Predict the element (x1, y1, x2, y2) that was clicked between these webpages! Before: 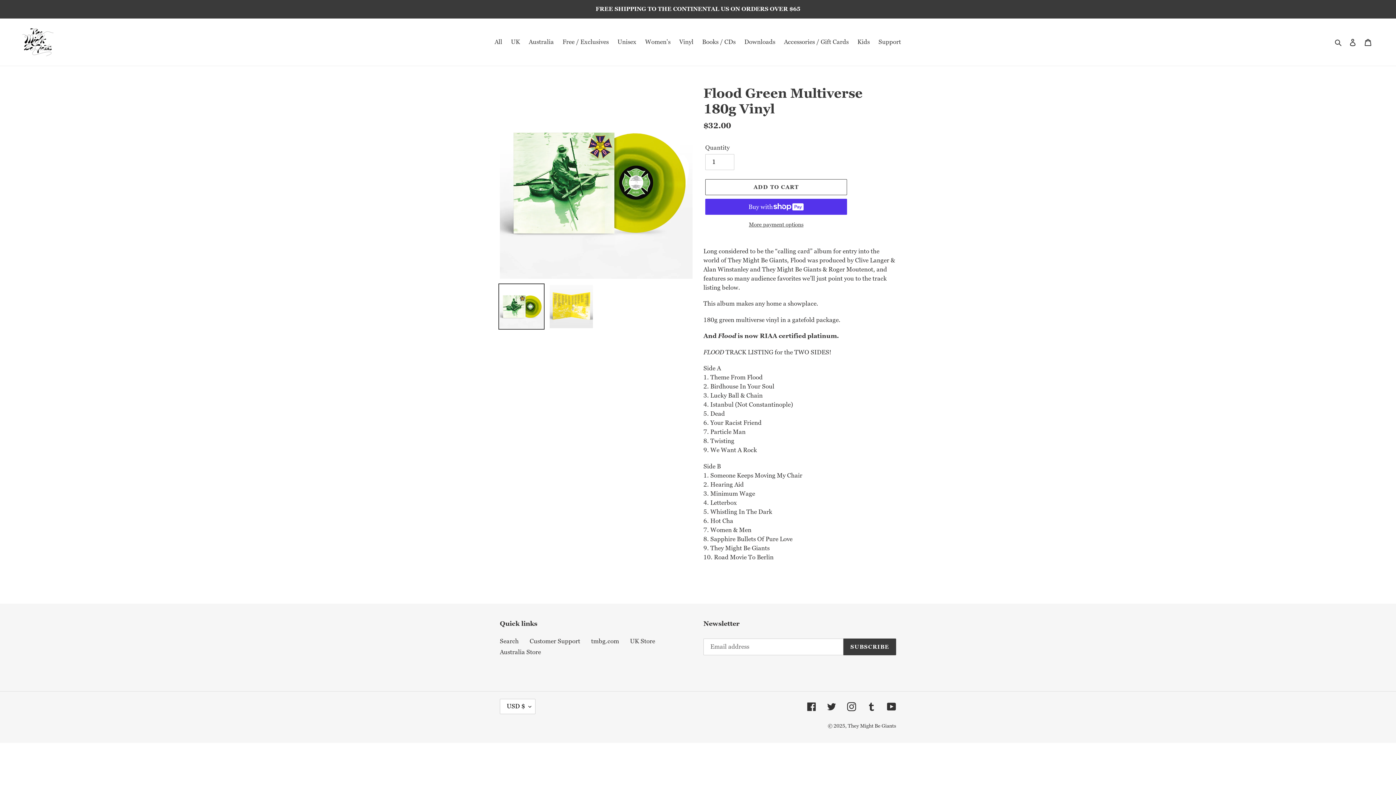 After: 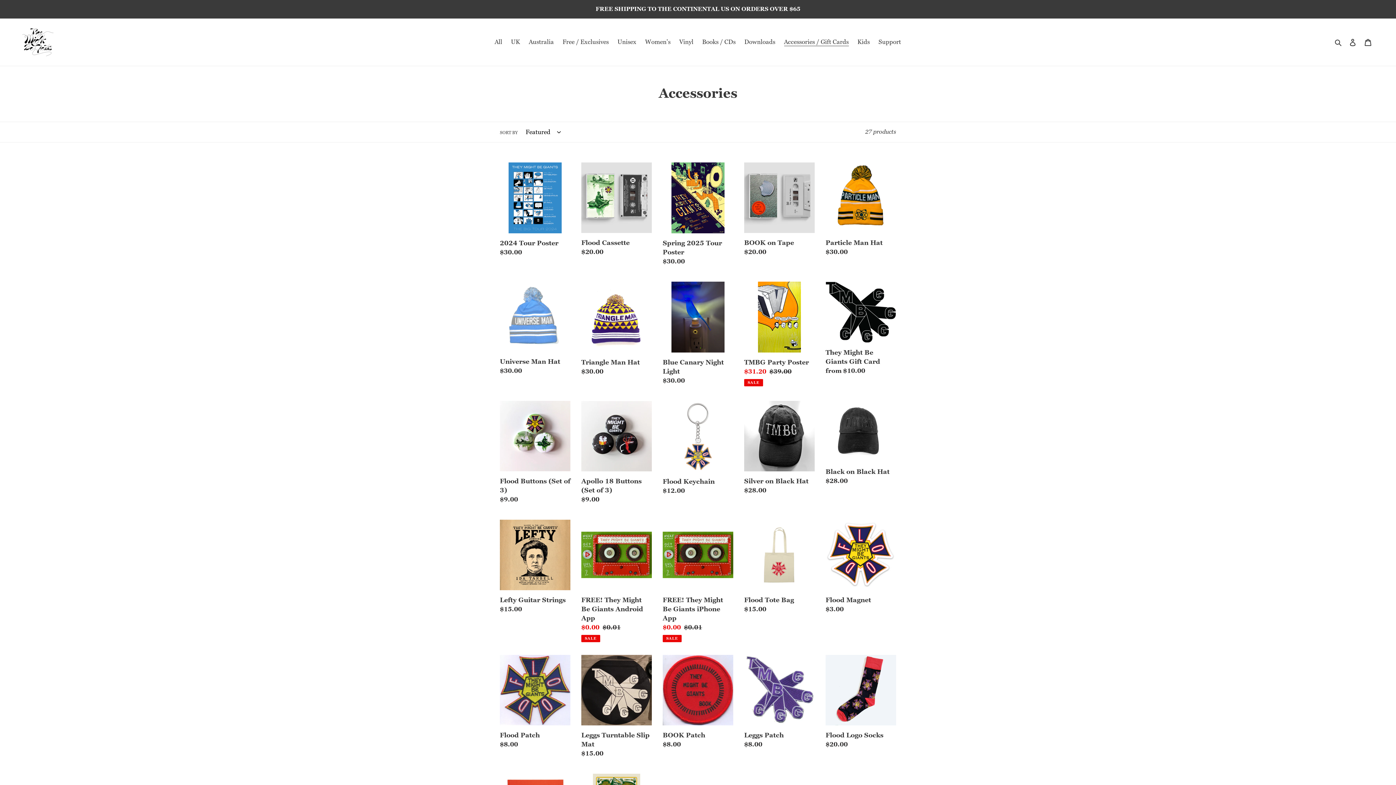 Action: label: Accessories / Gift Cards bbox: (780, 36, 852, 47)